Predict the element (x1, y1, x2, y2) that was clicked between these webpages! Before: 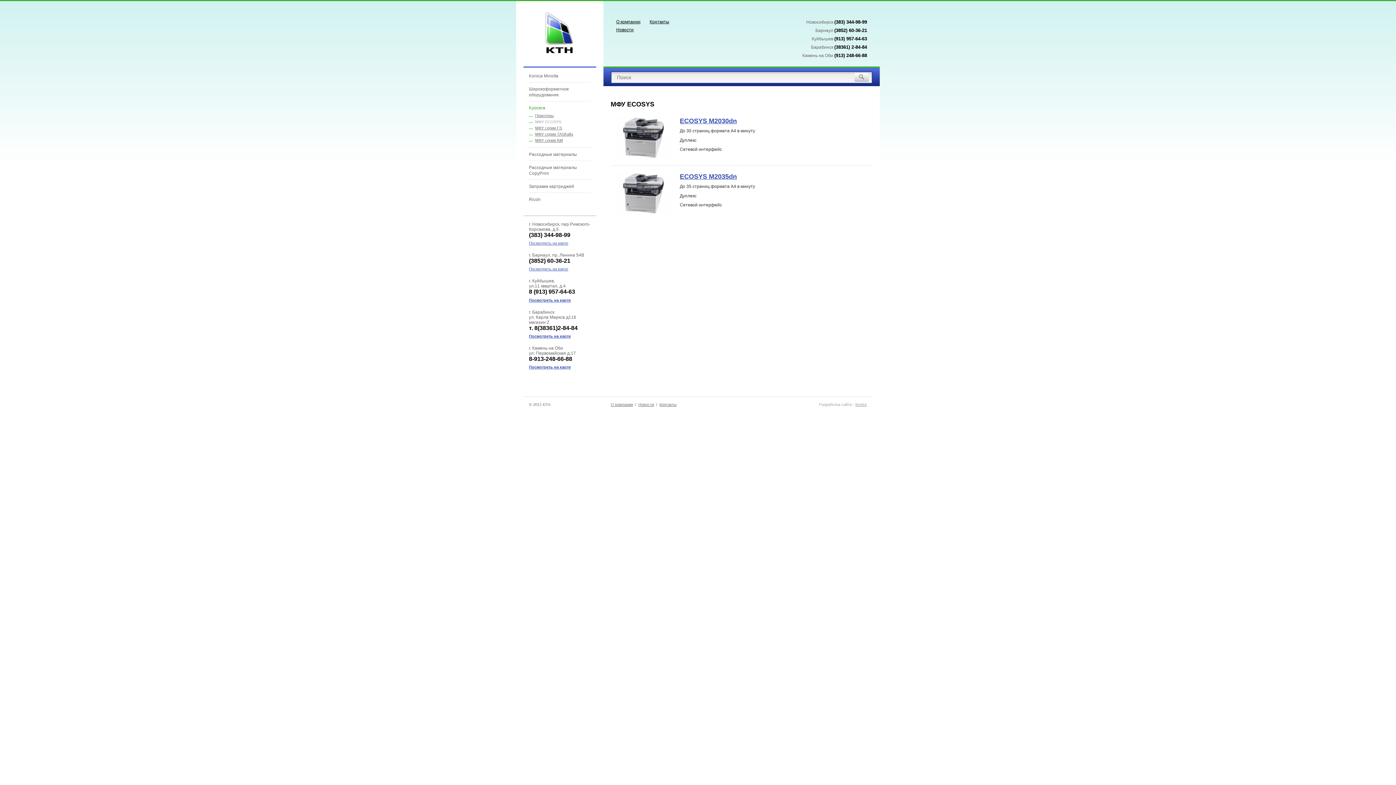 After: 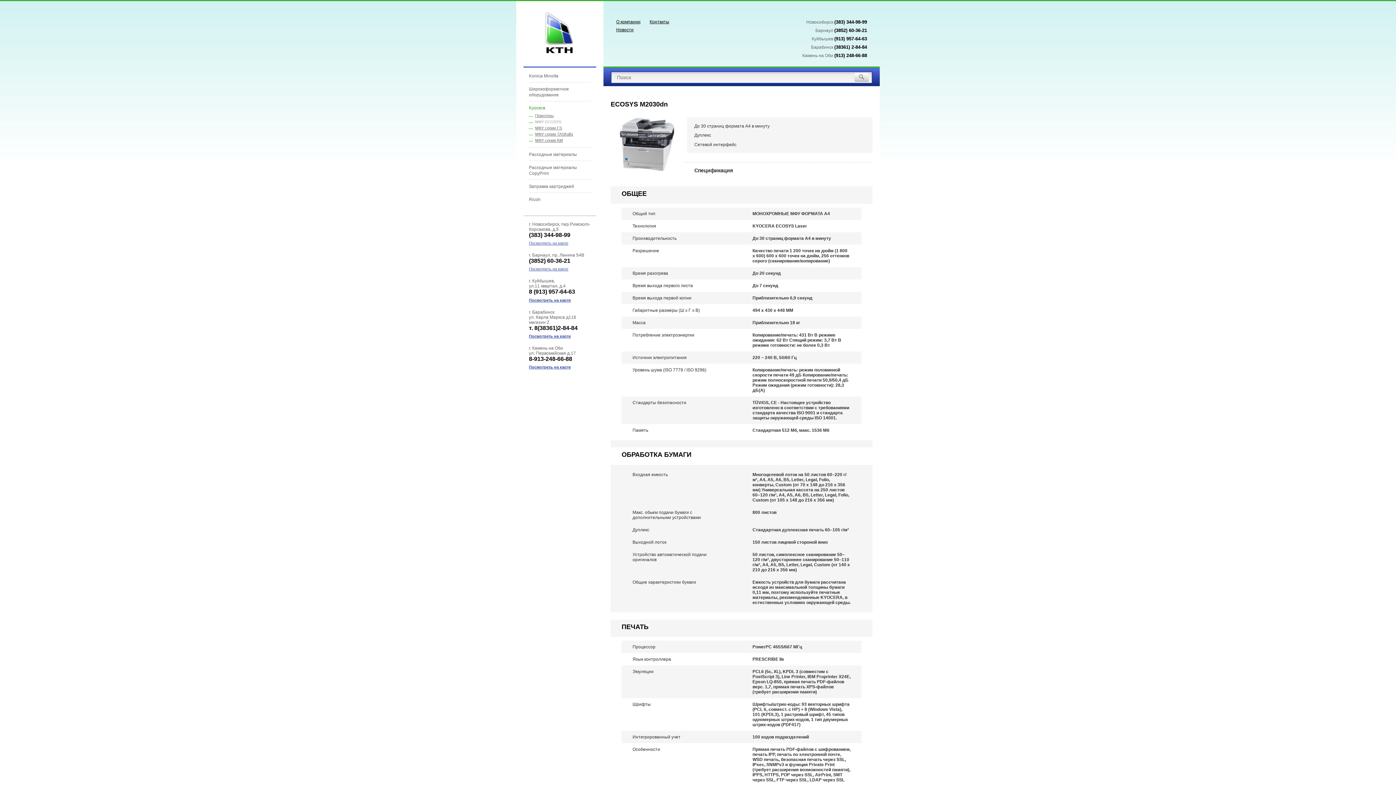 Action: bbox: (616, 154, 670, 159)